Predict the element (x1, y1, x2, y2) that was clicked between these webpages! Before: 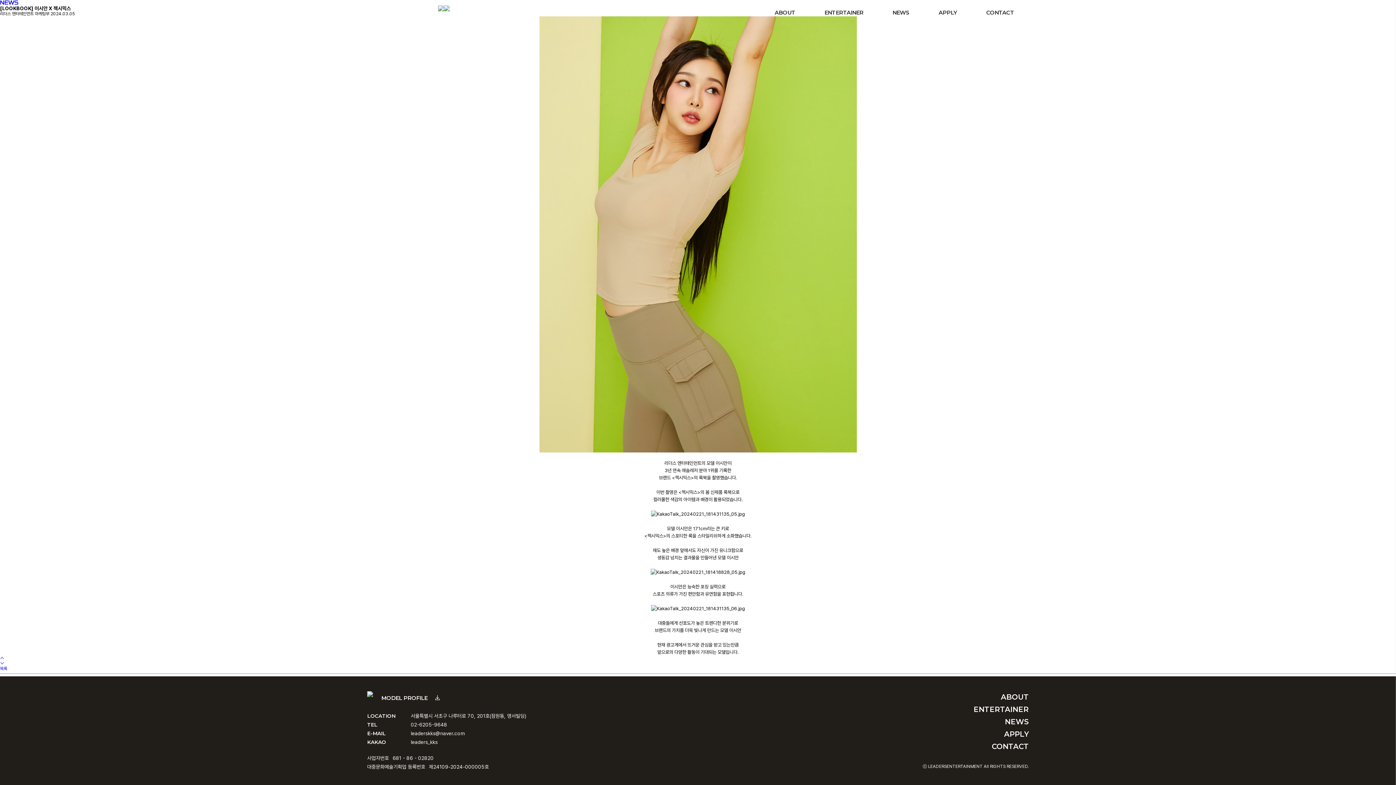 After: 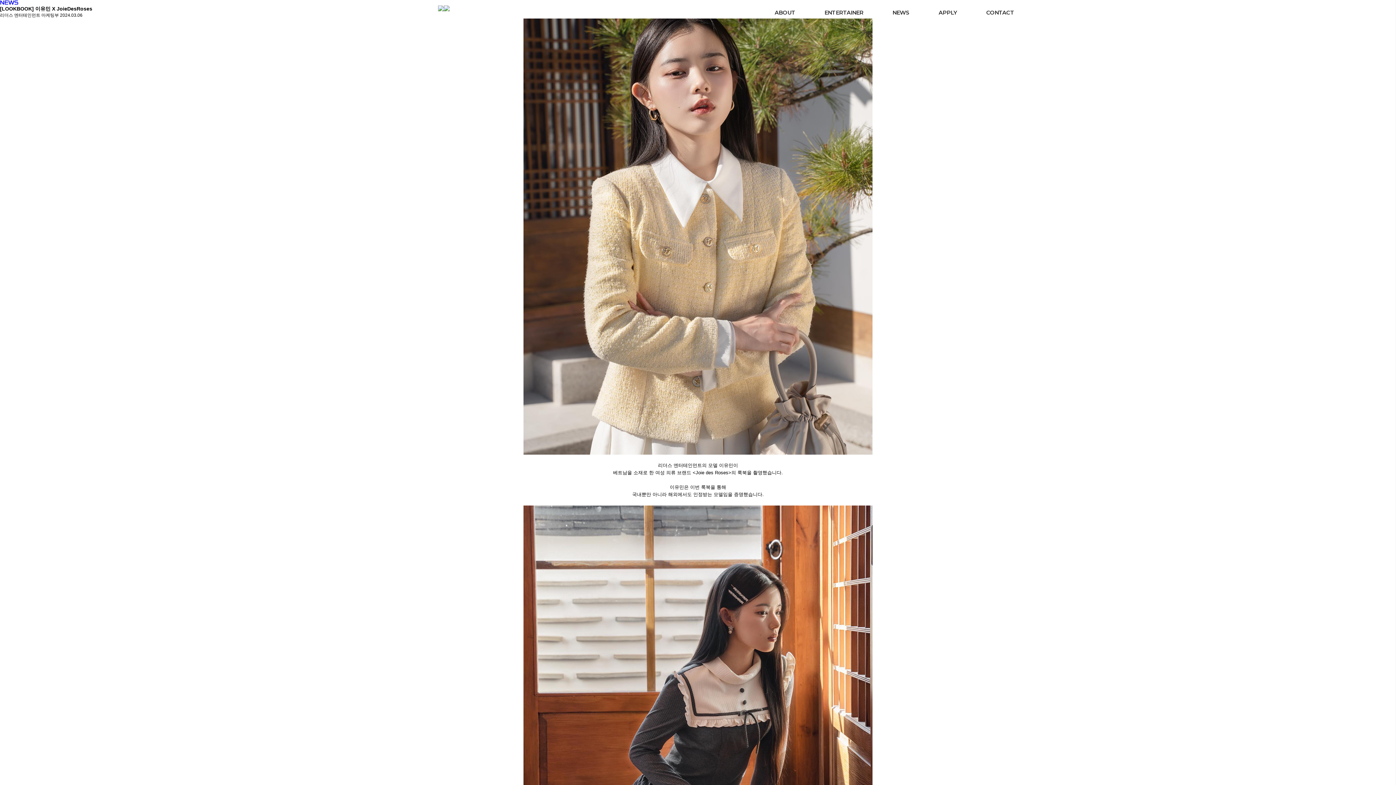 Action: bbox: (0, 656, 4, 661)